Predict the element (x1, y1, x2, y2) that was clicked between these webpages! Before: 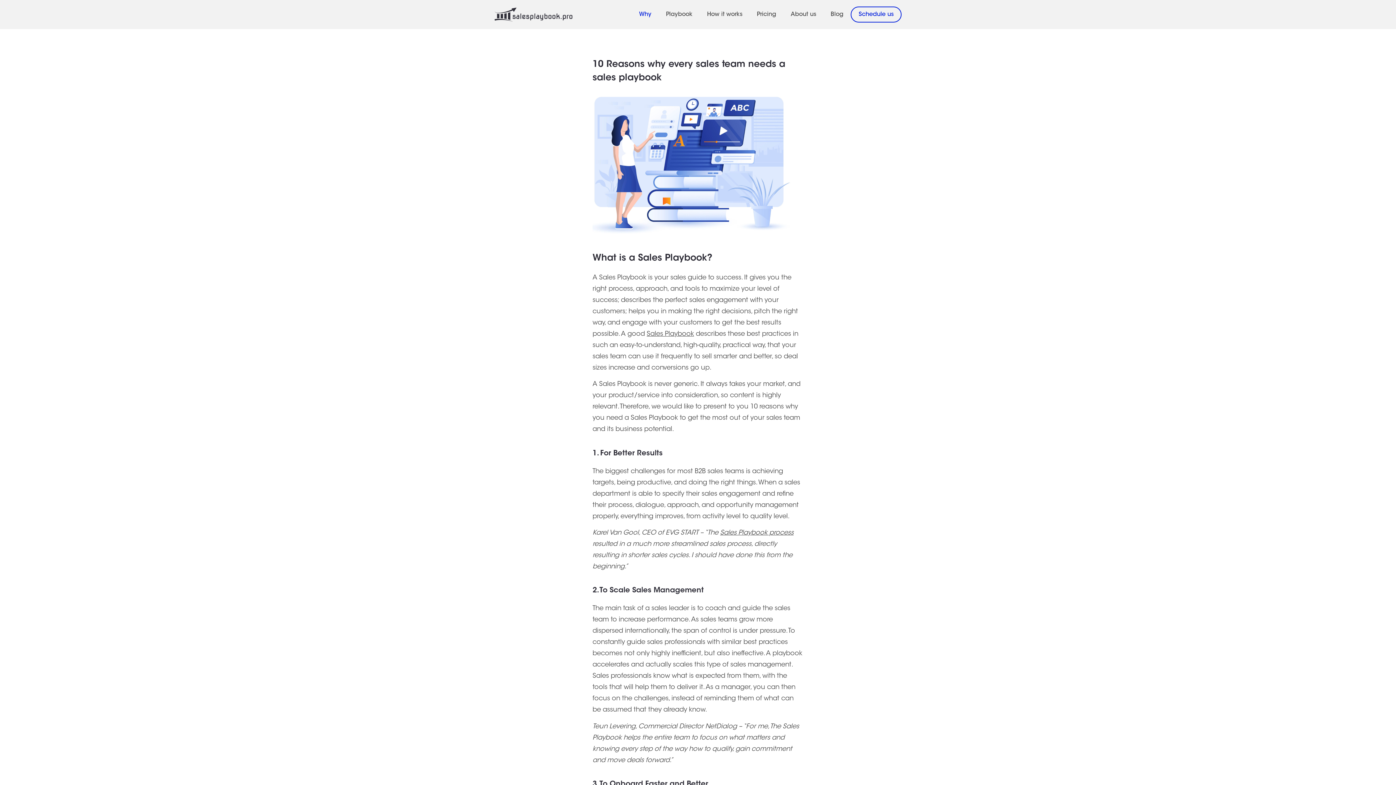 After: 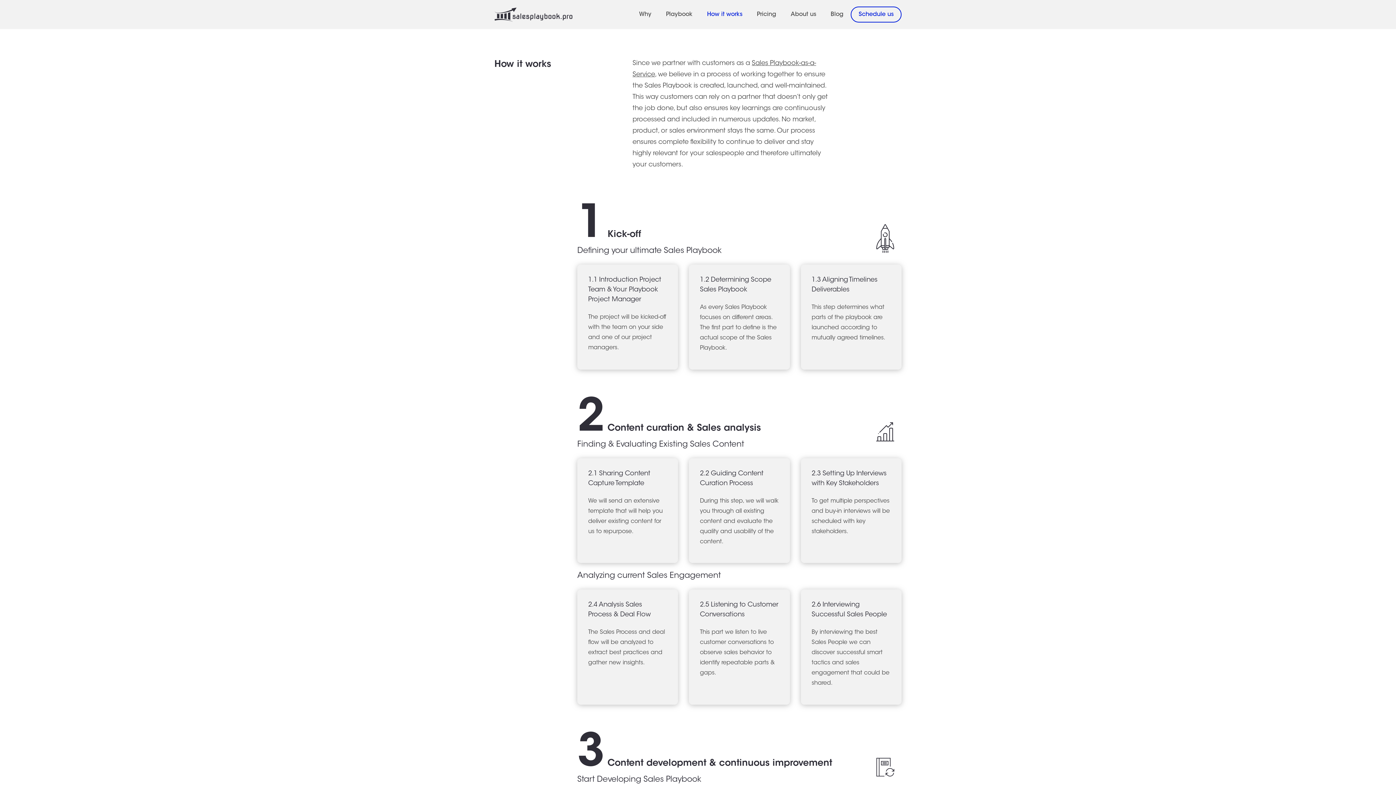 Action: label: Sales Playbook process bbox: (720, 530, 793, 536)